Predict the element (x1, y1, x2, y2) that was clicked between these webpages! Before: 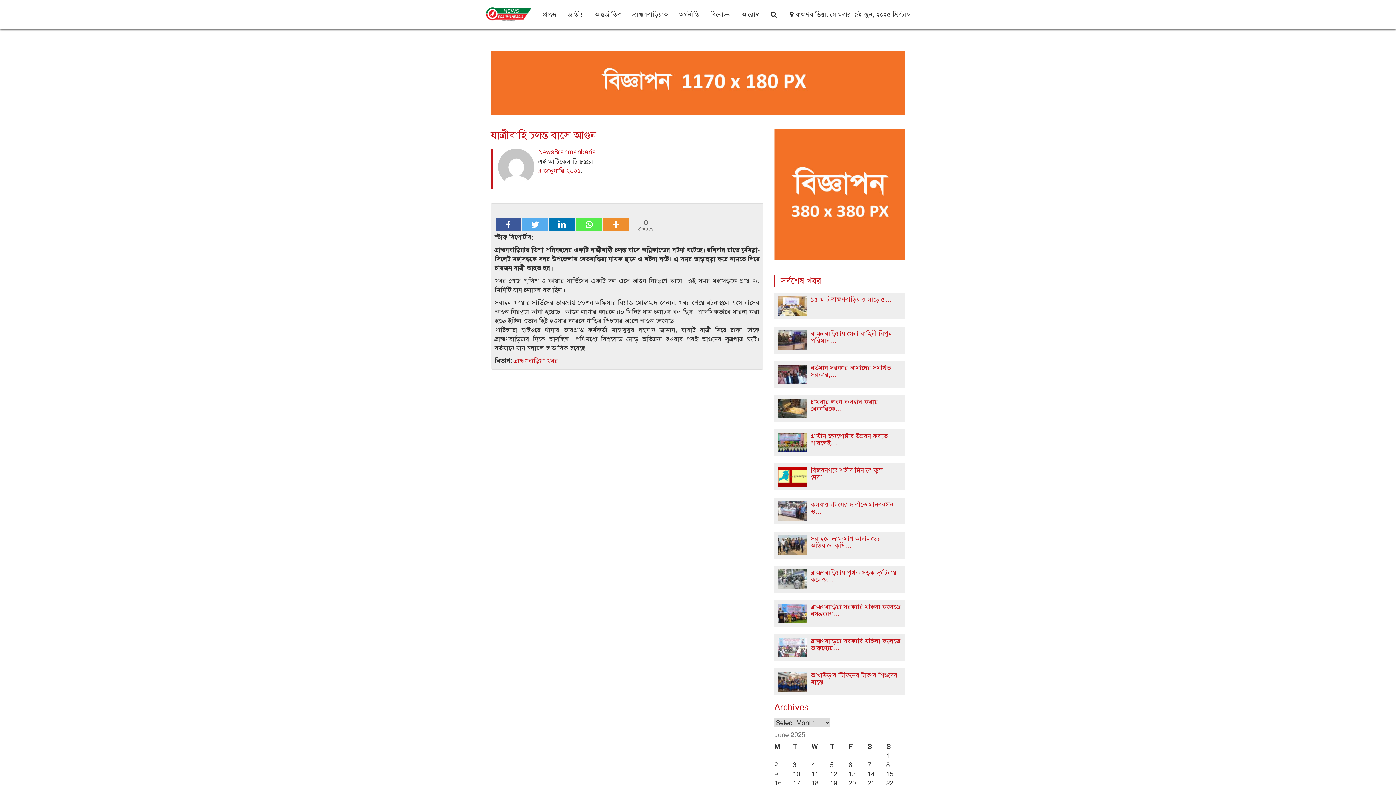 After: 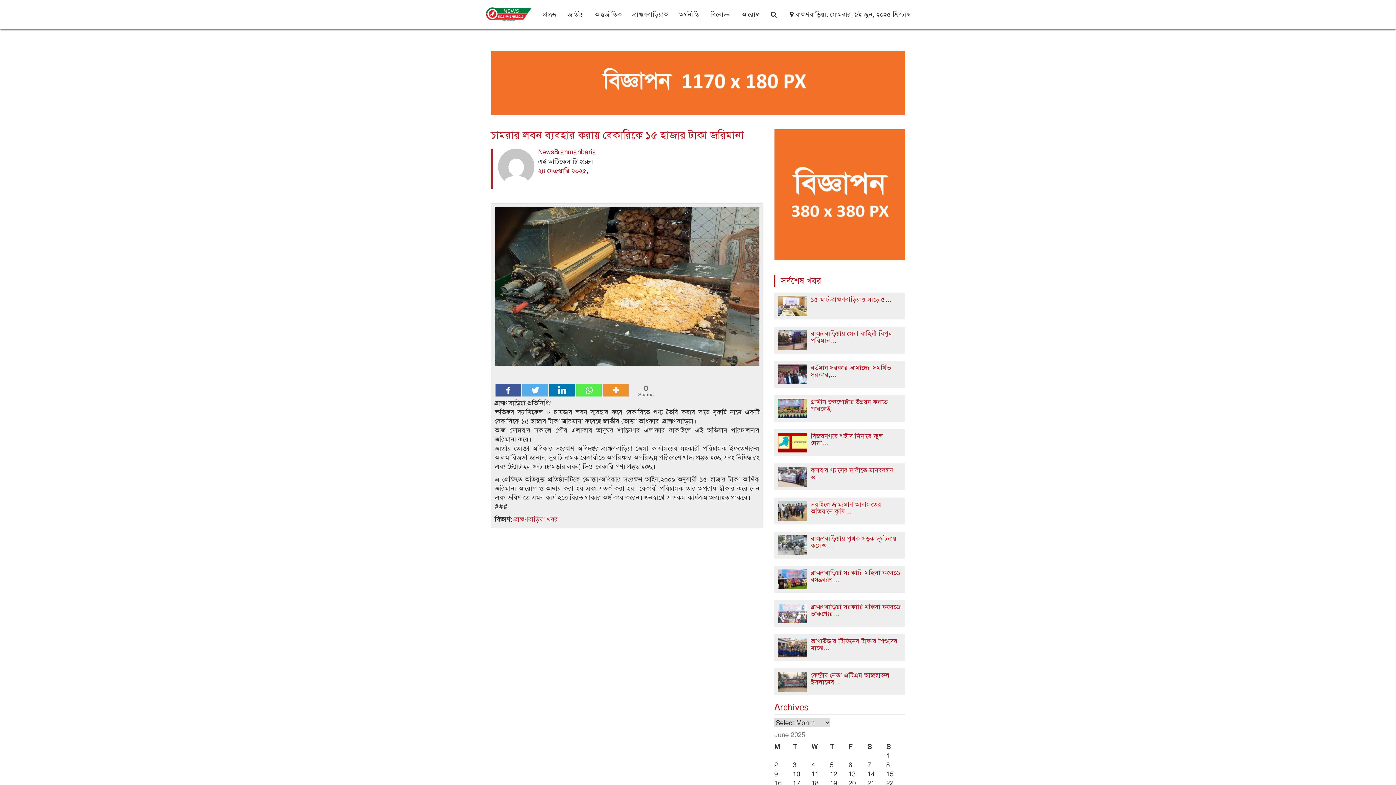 Action: bbox: (778, 399, 810, 418)